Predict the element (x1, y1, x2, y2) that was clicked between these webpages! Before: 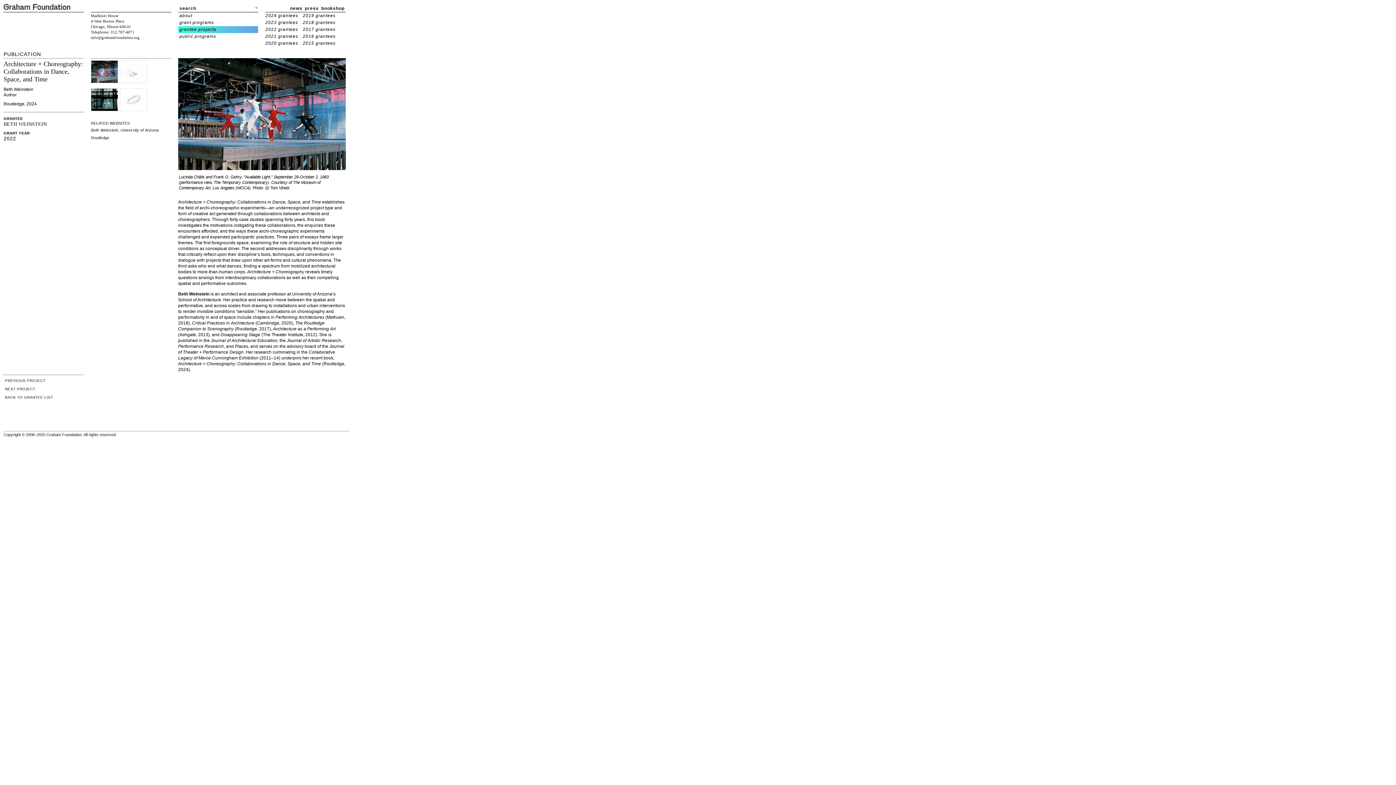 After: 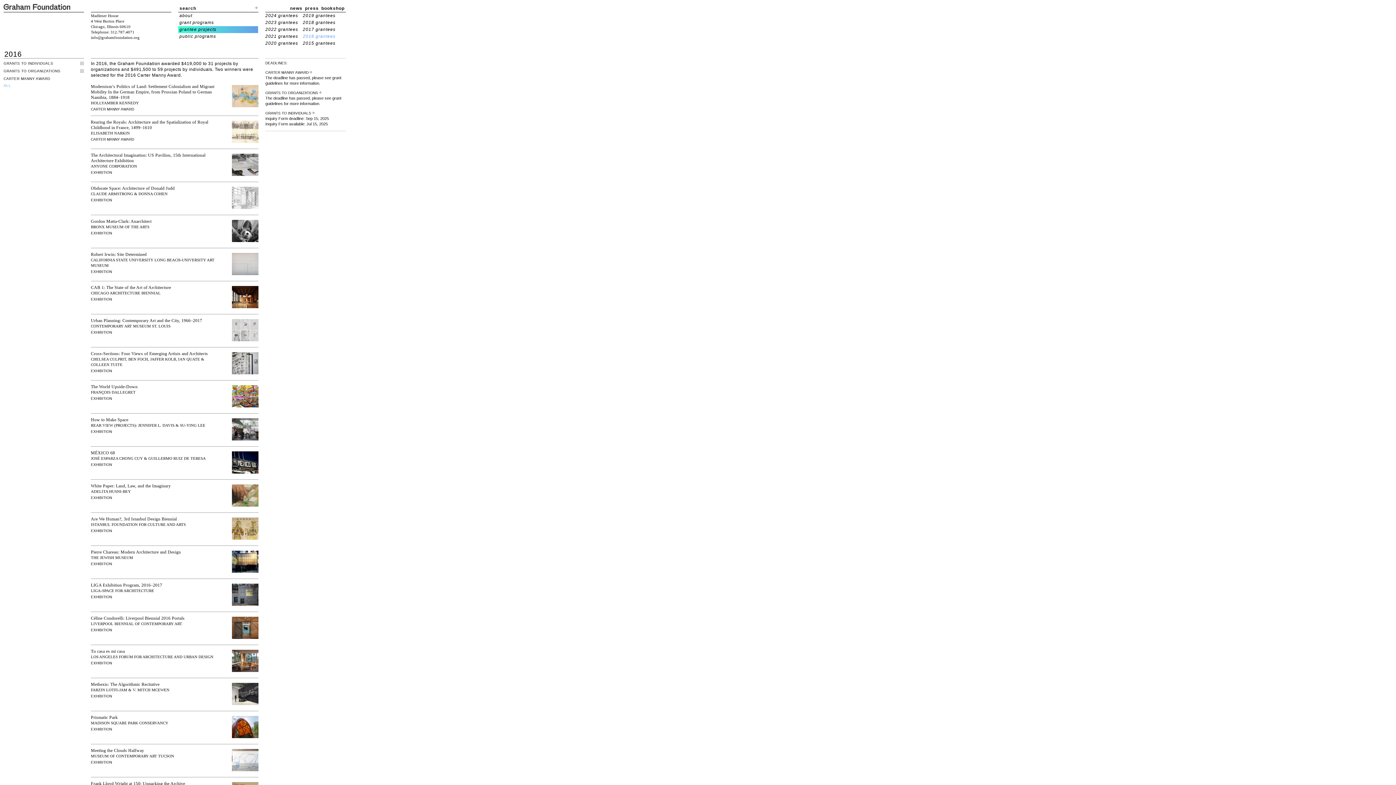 Action: bbox: (302, 33, 335, 38) label: 2016 grantees